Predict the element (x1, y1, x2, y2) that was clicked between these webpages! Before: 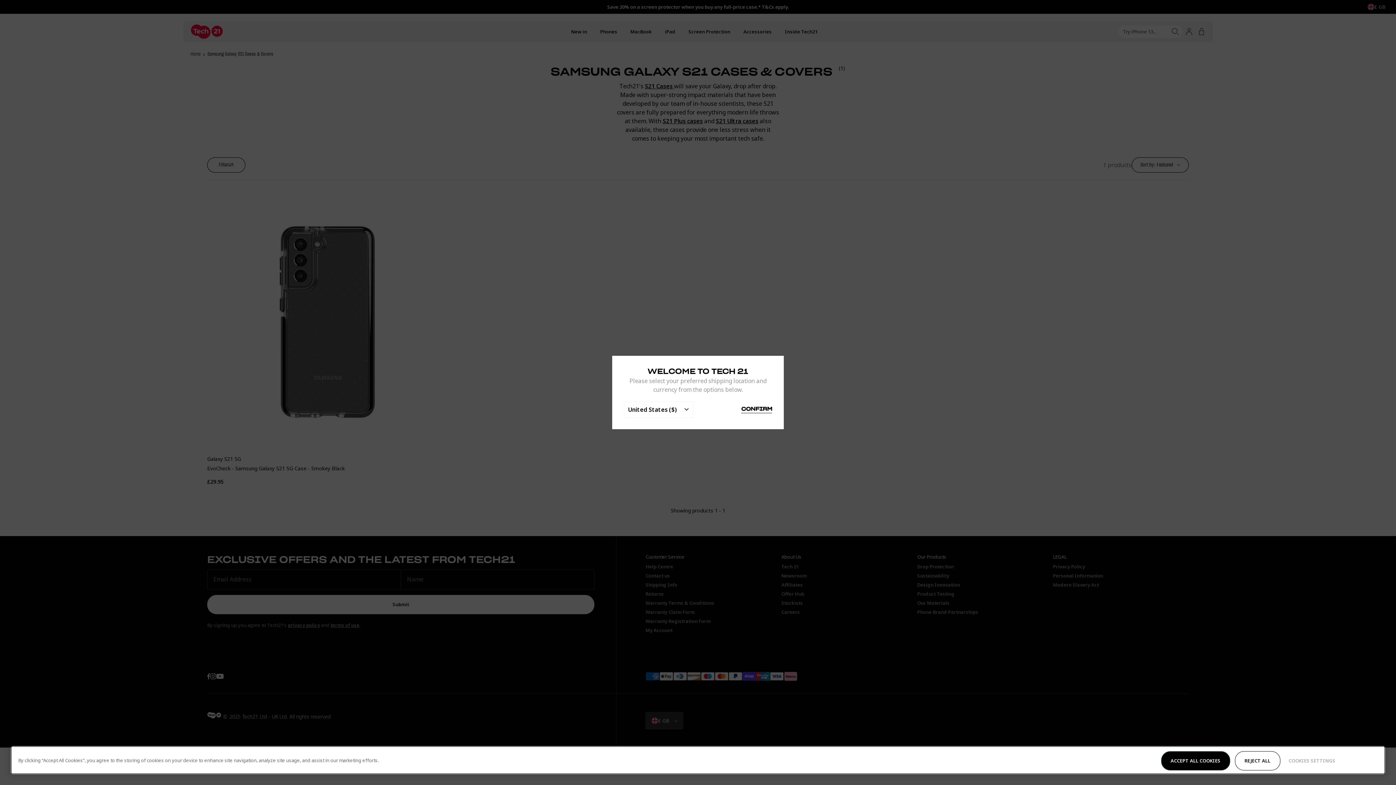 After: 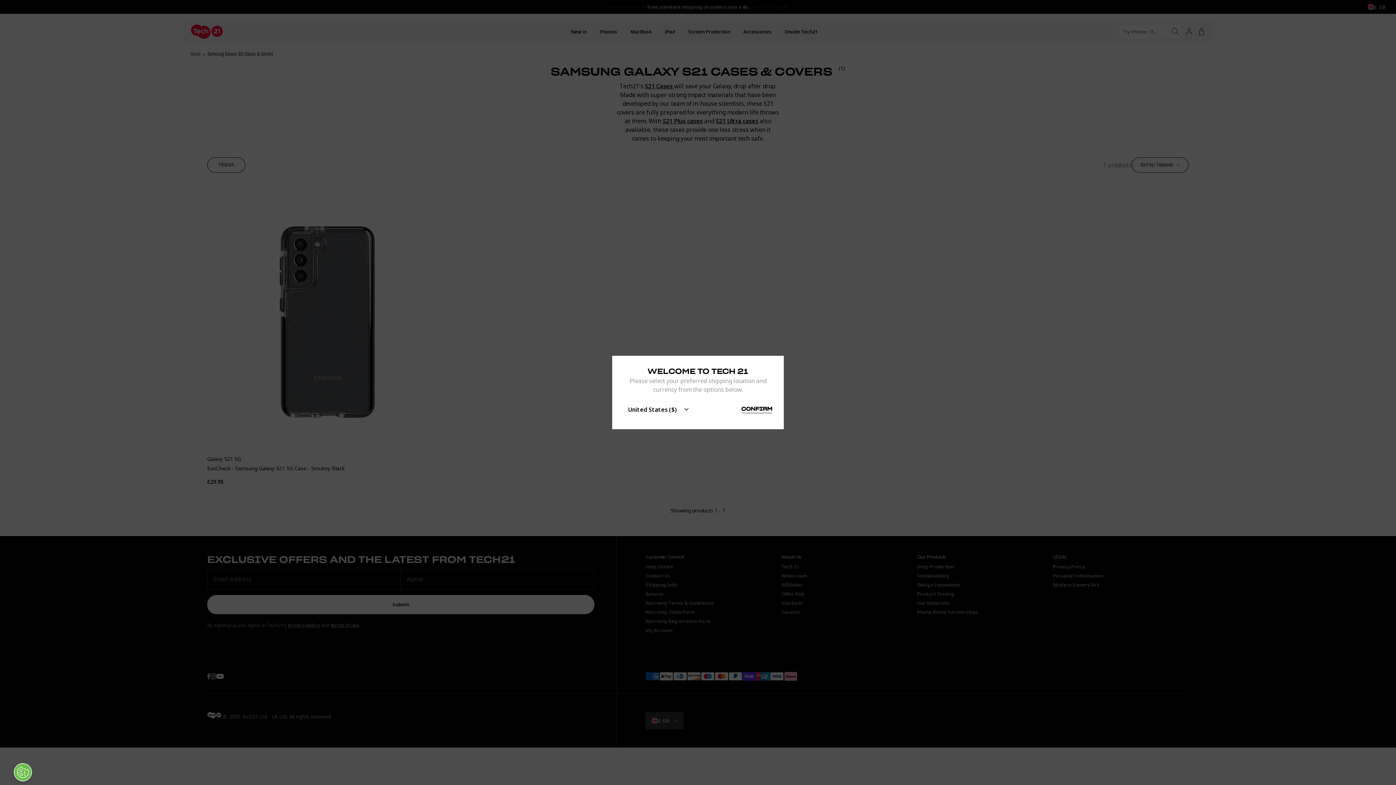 Action: label: ACCEPT ALL COOKIES bbox: (1161, 751, 1230, 770)